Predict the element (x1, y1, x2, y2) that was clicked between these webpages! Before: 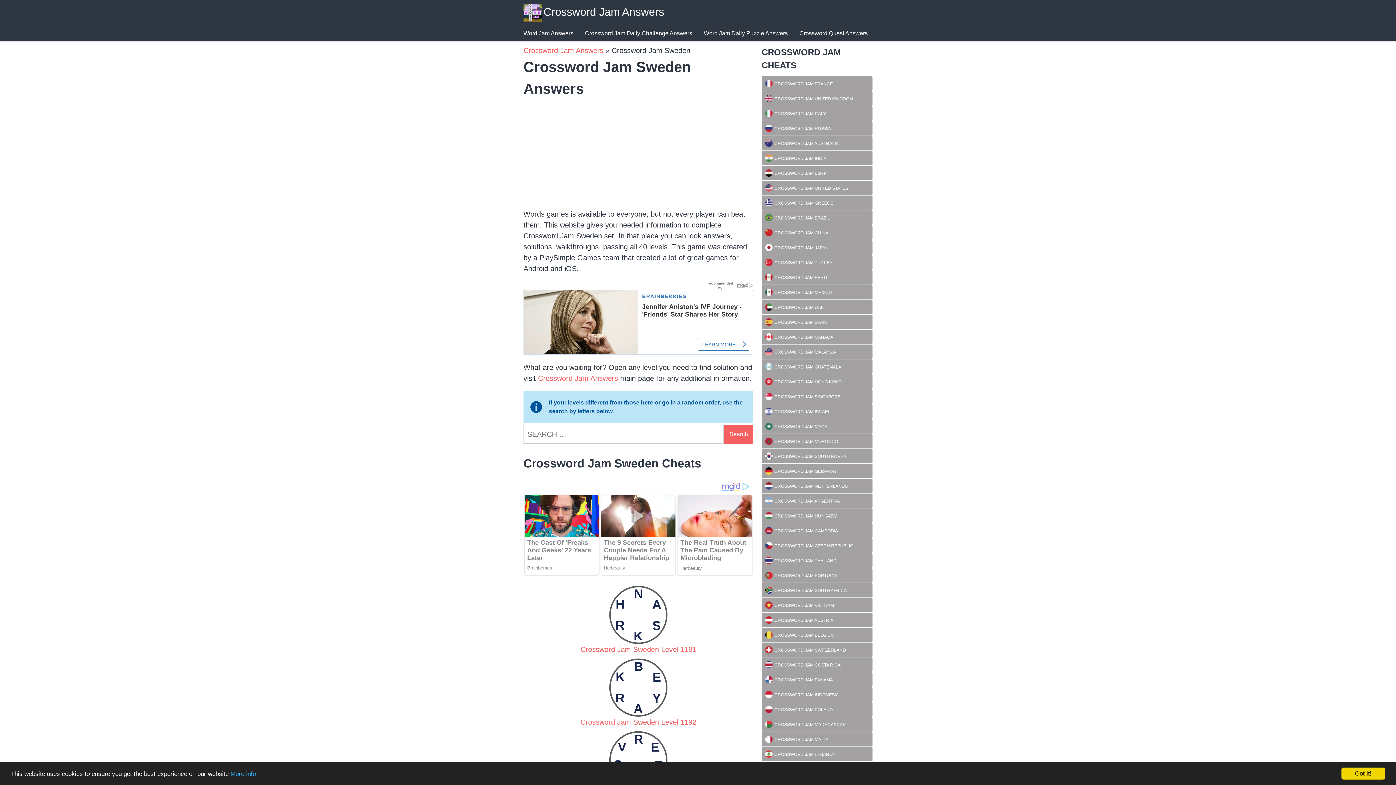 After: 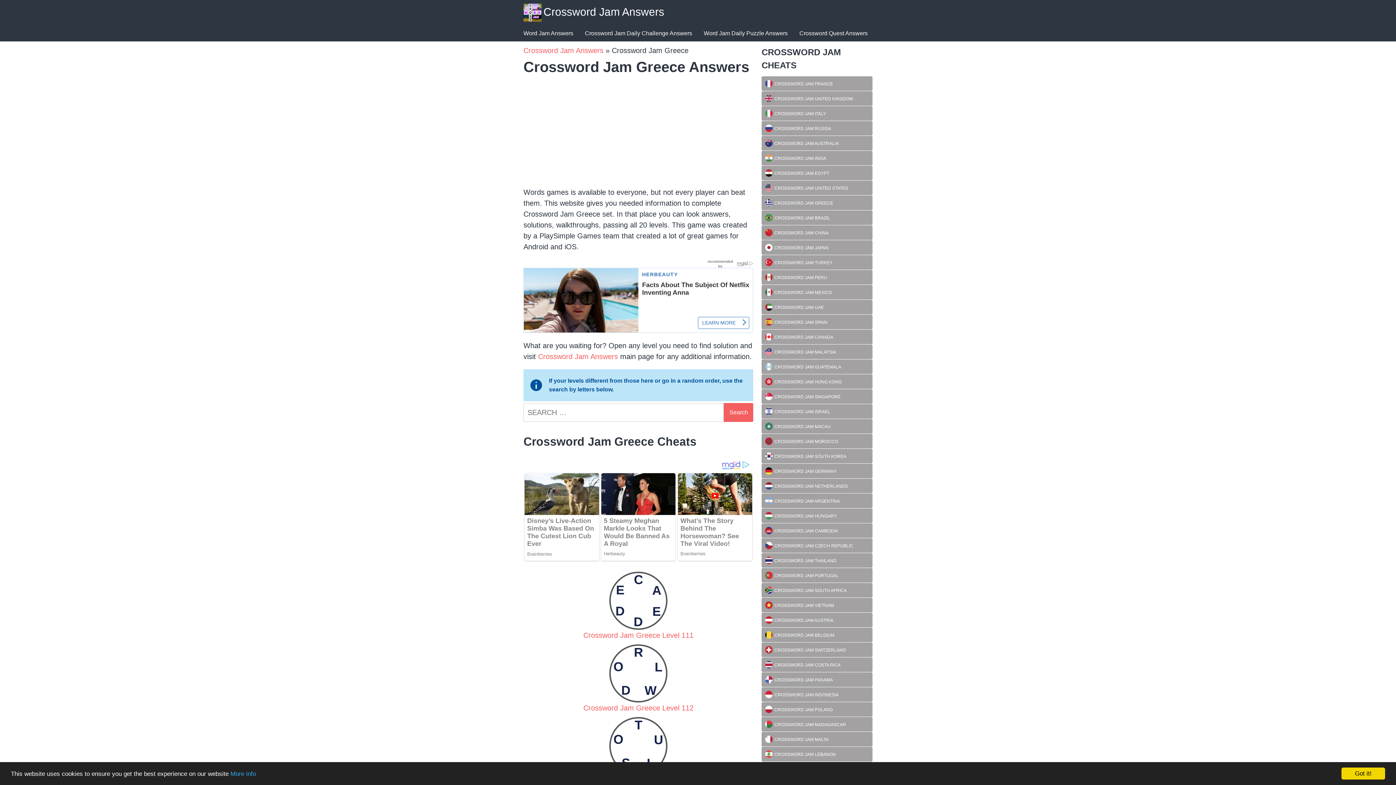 Action: label: CROSSWORD JAM GREECE bbox: (761, 195, 872, 210)